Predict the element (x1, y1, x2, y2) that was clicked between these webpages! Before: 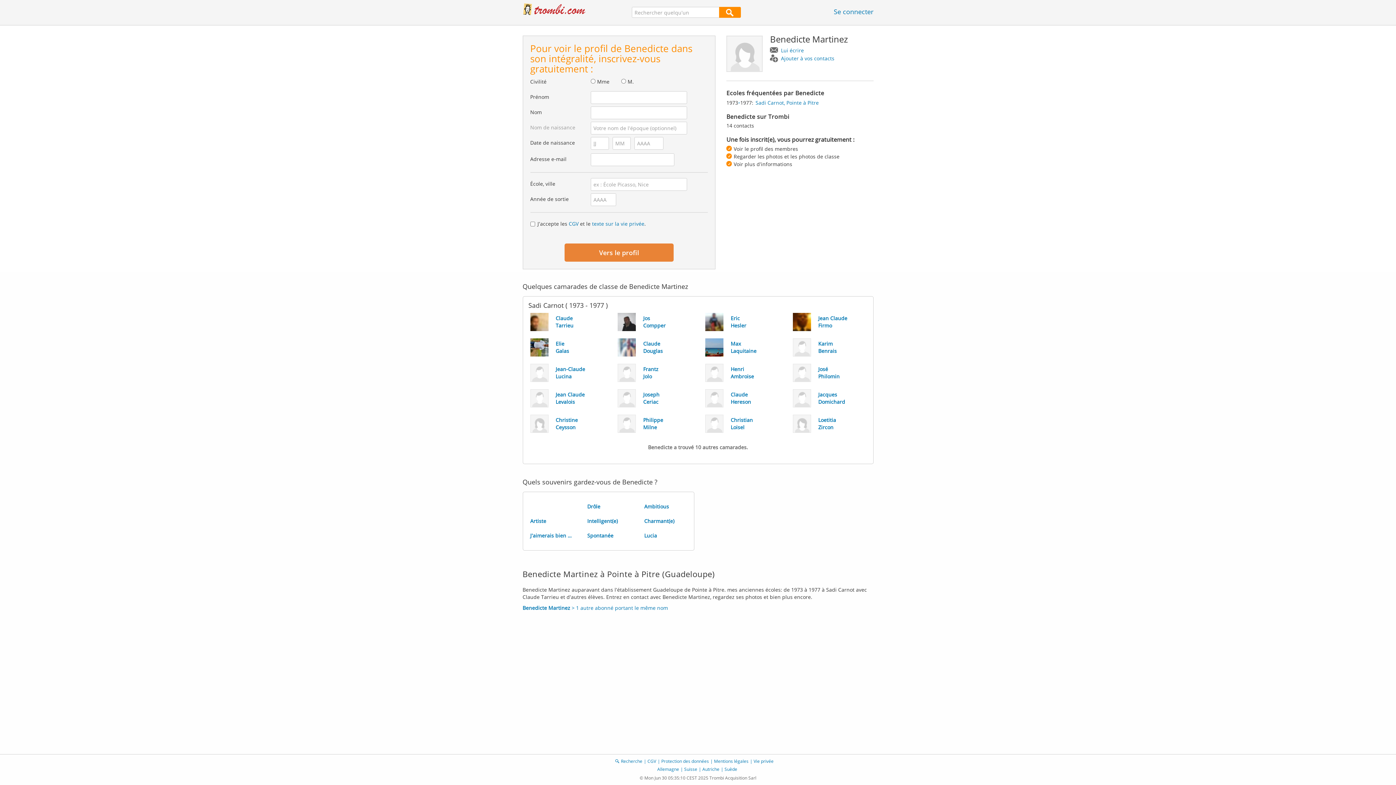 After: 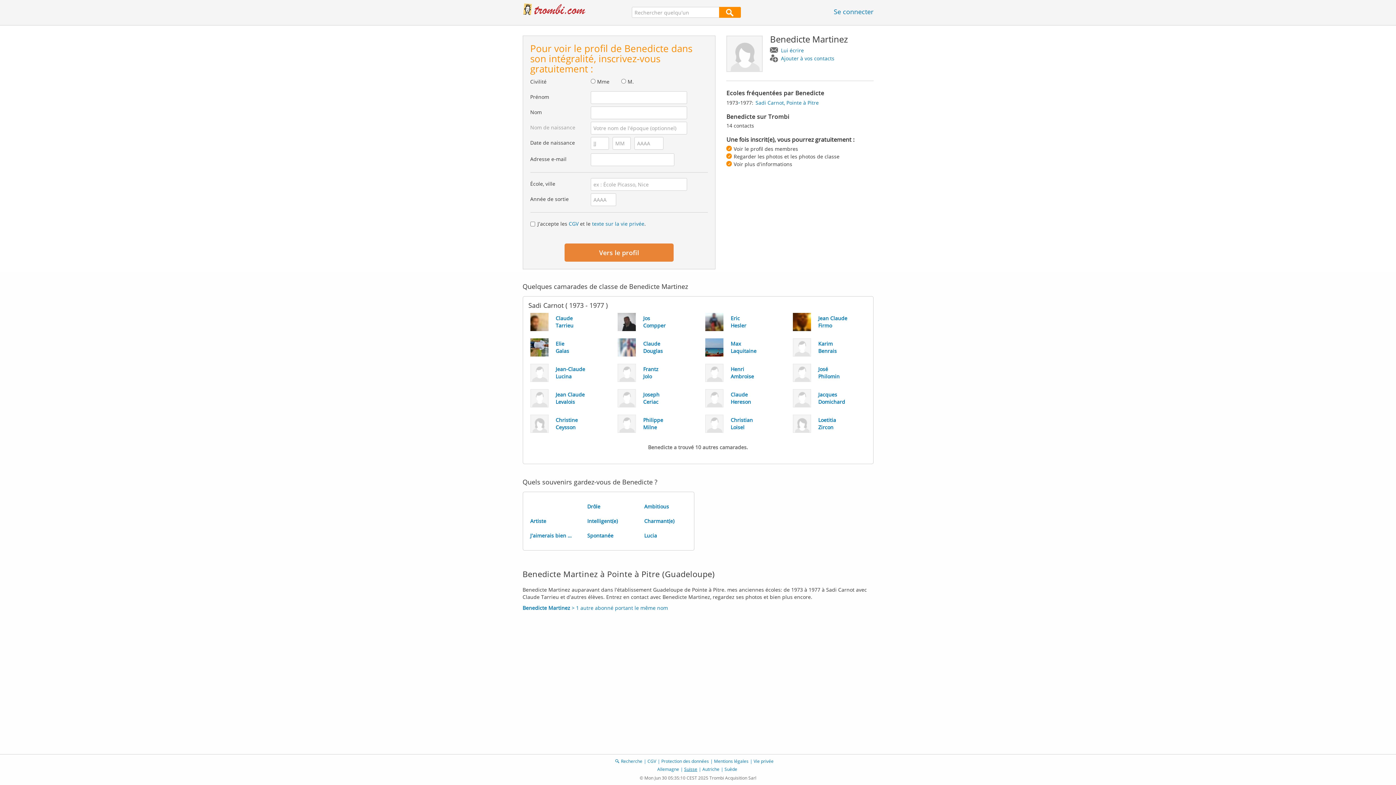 Action: bbox: (684, 766, 697, 772) label: Suisse